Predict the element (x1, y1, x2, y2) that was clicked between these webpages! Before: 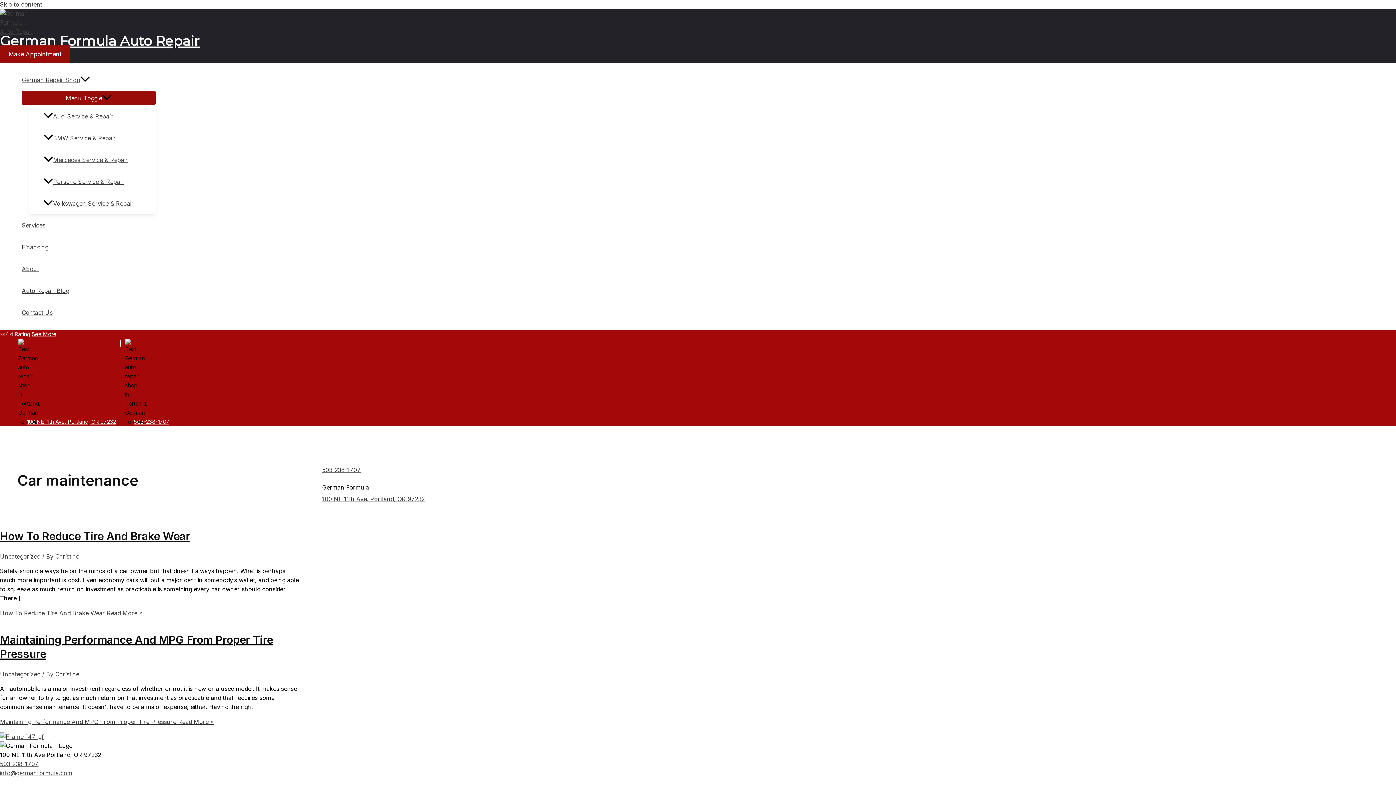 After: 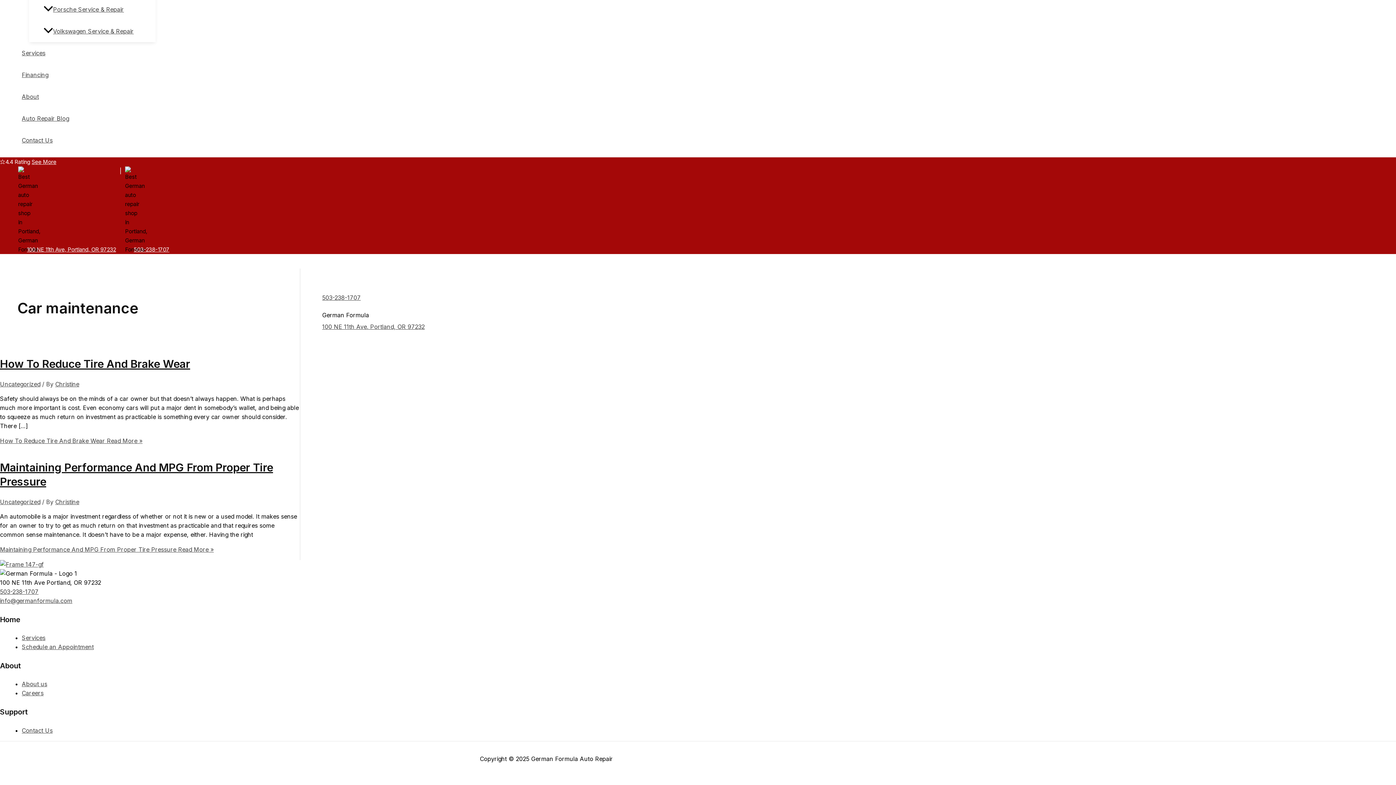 Action: bbox: (0, 0, 42, 8) label: Skip to content